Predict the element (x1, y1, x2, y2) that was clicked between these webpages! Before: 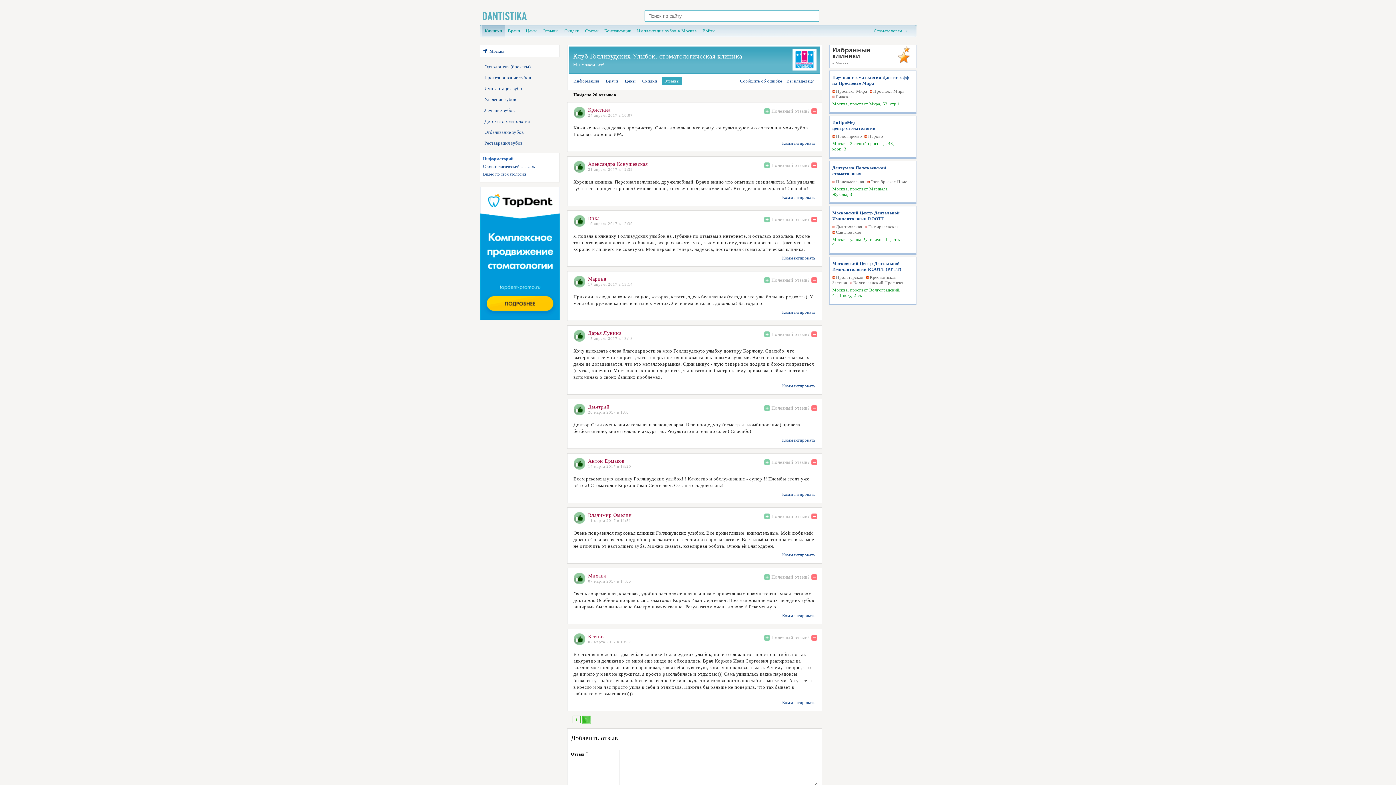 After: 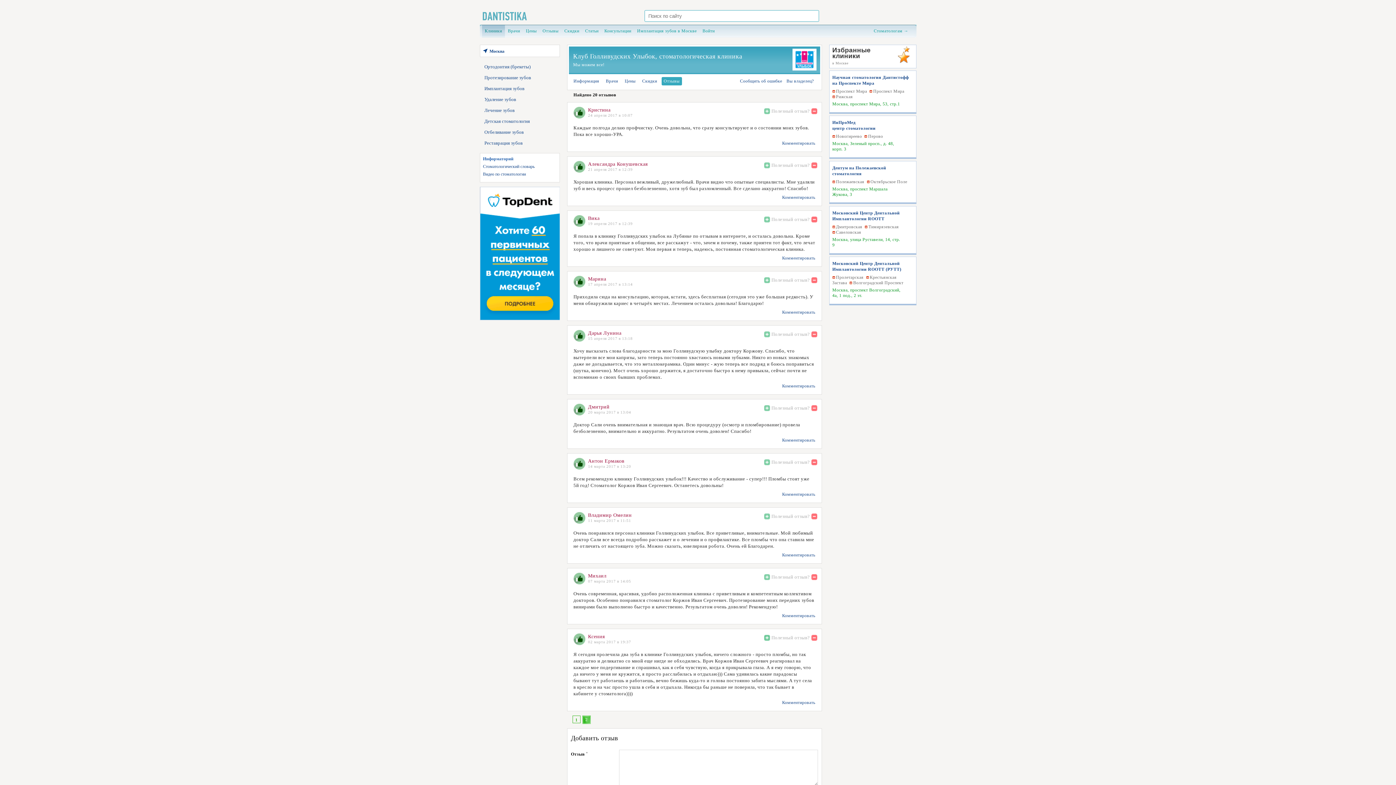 Action: bbox: (764, 635, 770, 641)